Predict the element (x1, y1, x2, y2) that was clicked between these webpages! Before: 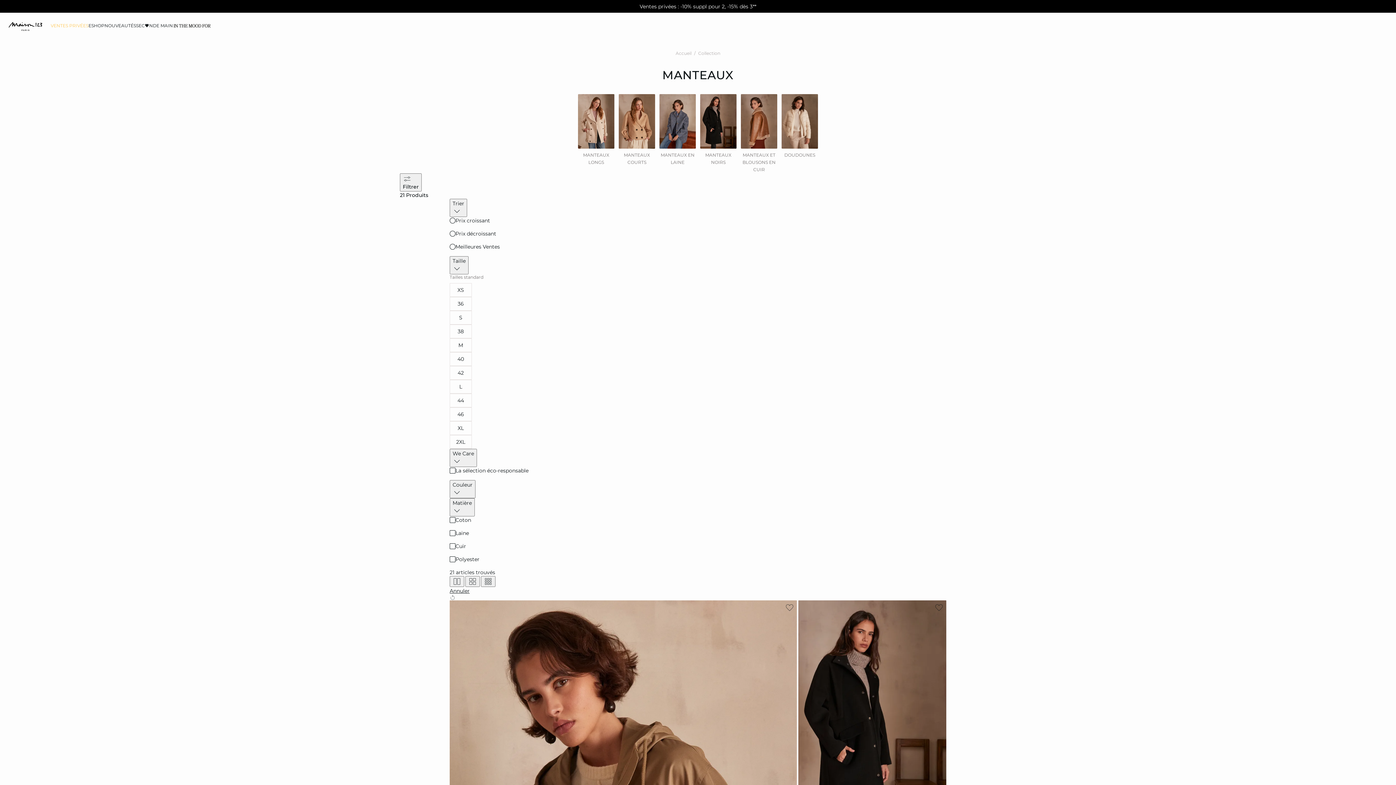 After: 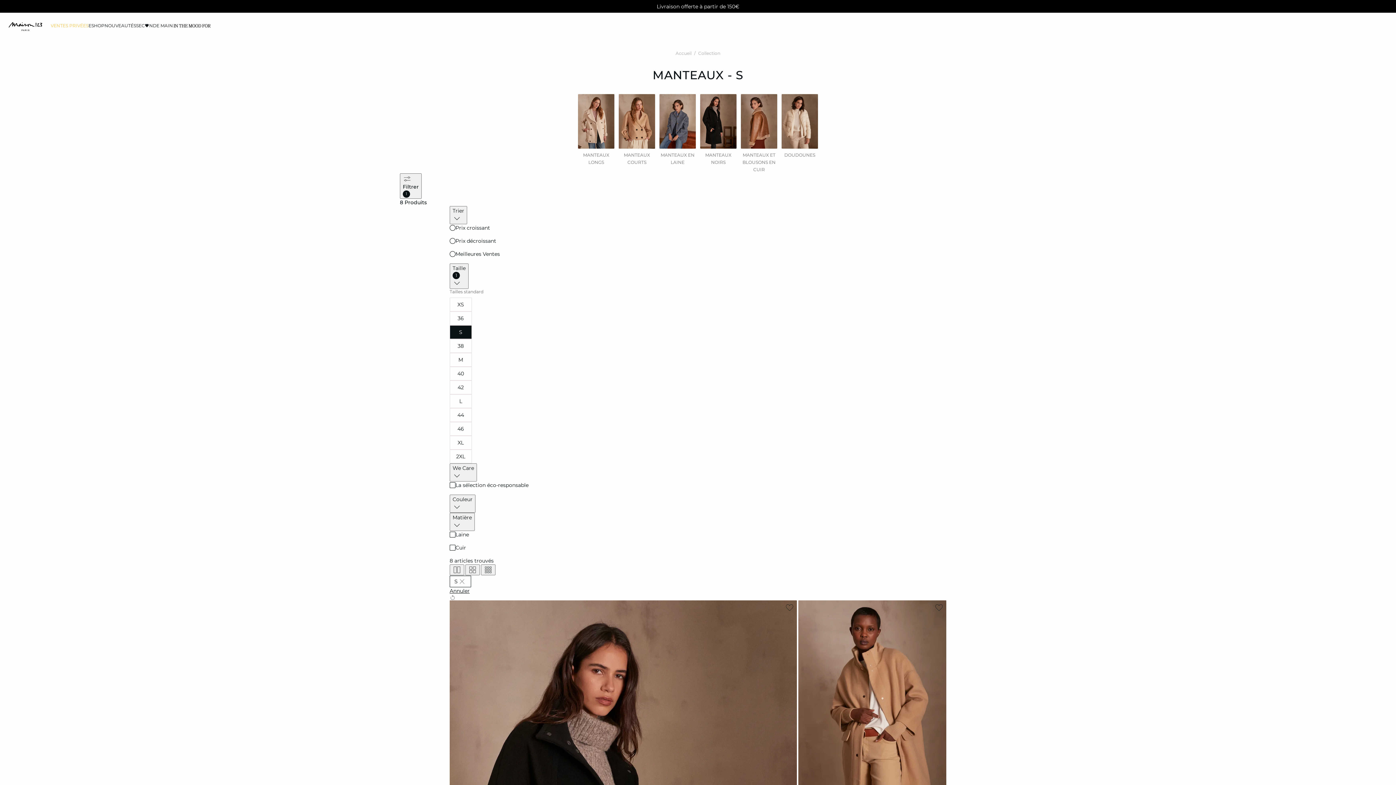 Action: label: S bbox: (449, 310, 946, 324)